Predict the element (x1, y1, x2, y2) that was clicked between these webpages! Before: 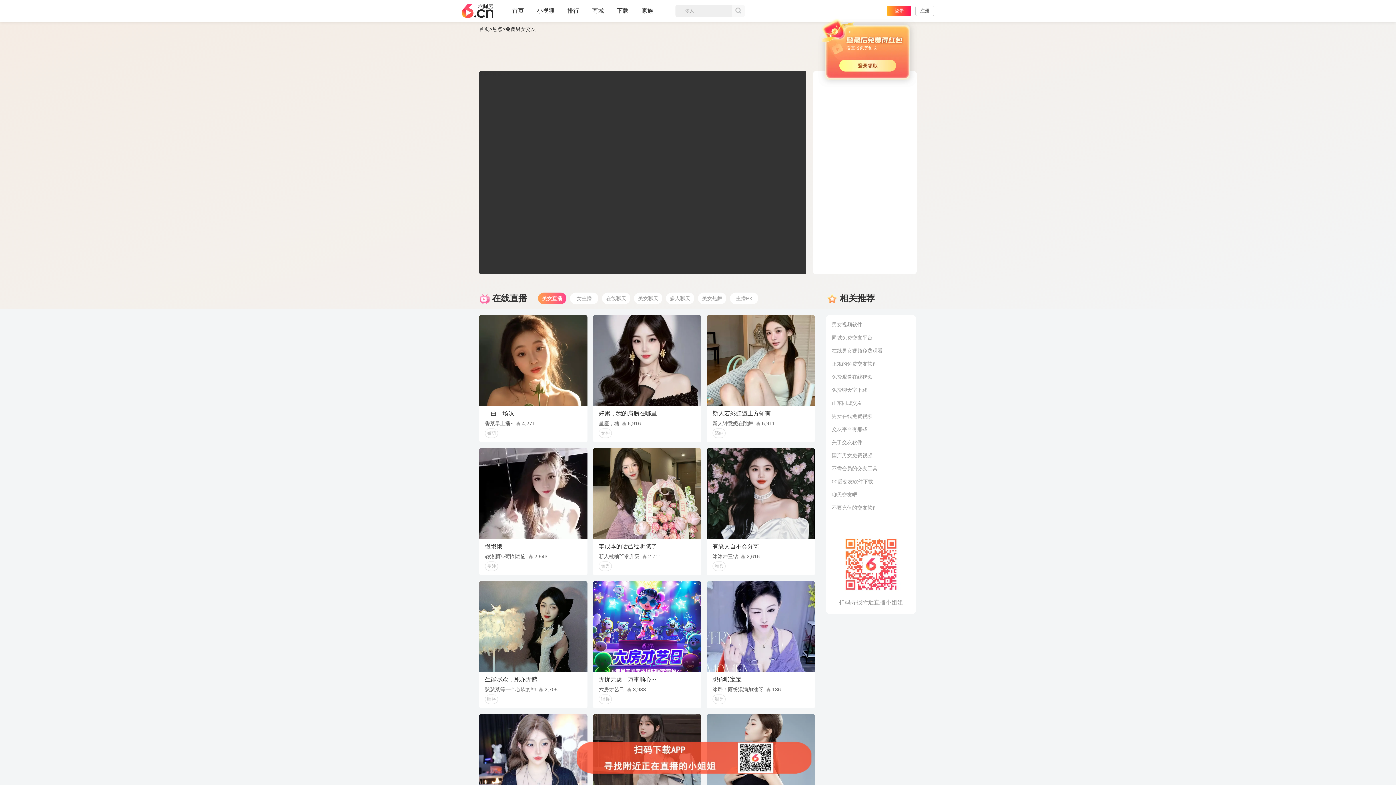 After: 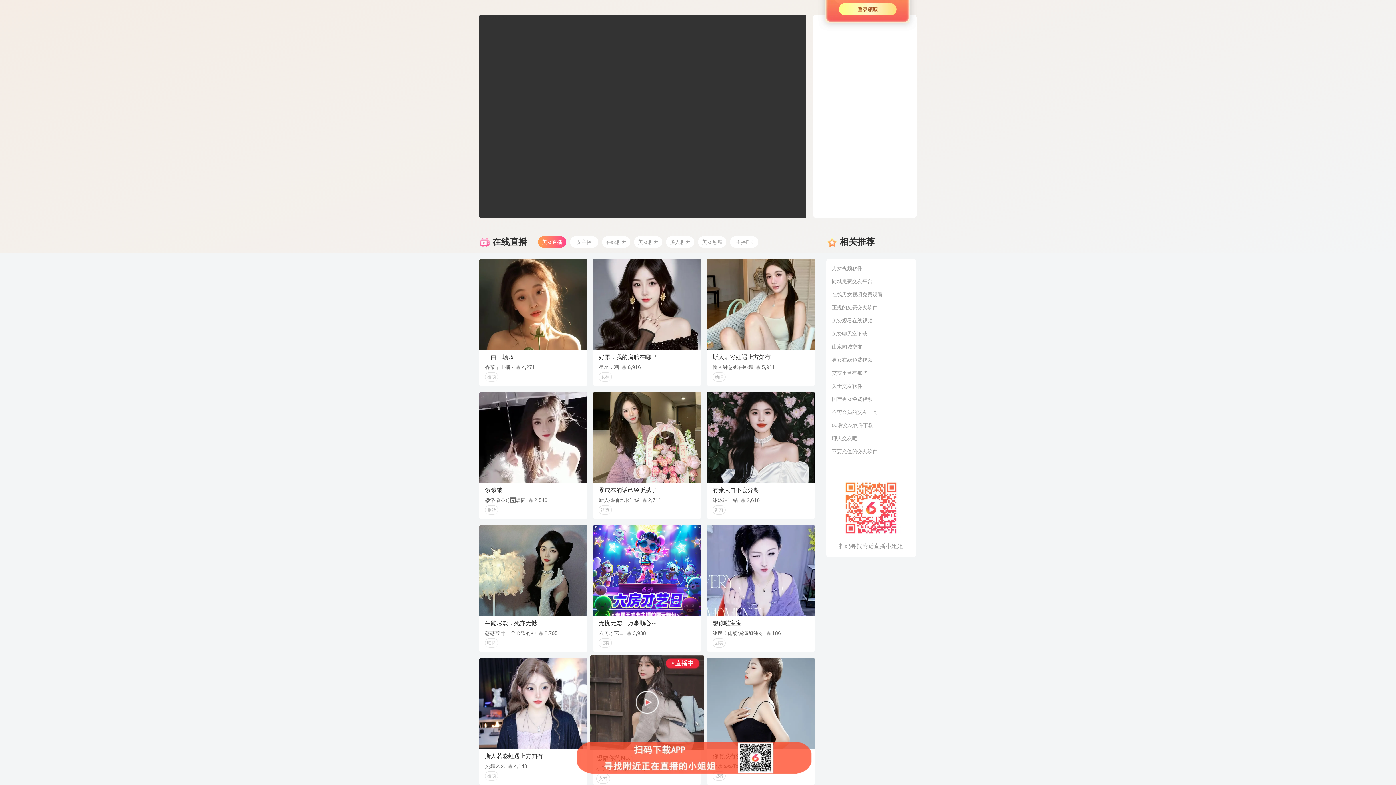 Action: bbox: (593, 714, 701, 841) label: 想做你的No.1
小了个洛🍀早9 2,515
女神